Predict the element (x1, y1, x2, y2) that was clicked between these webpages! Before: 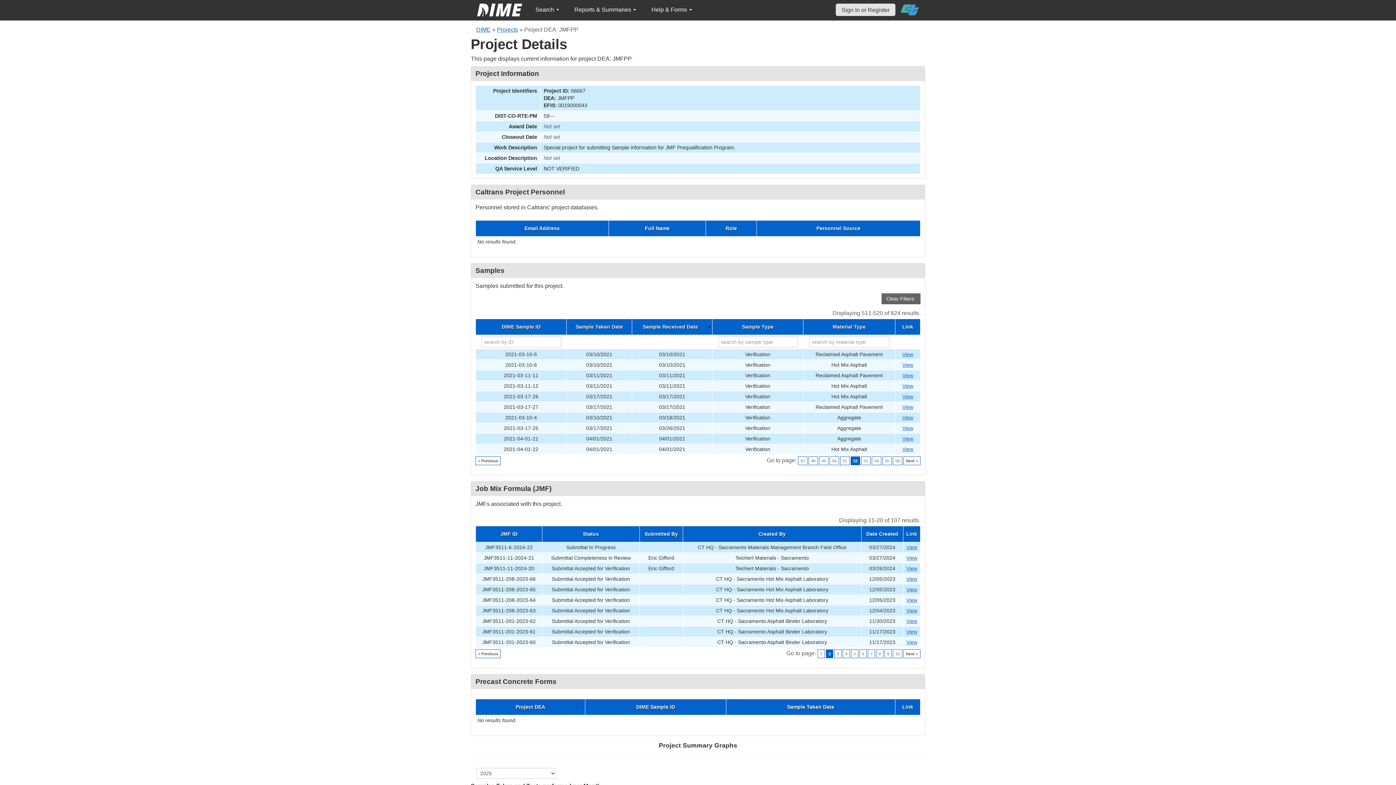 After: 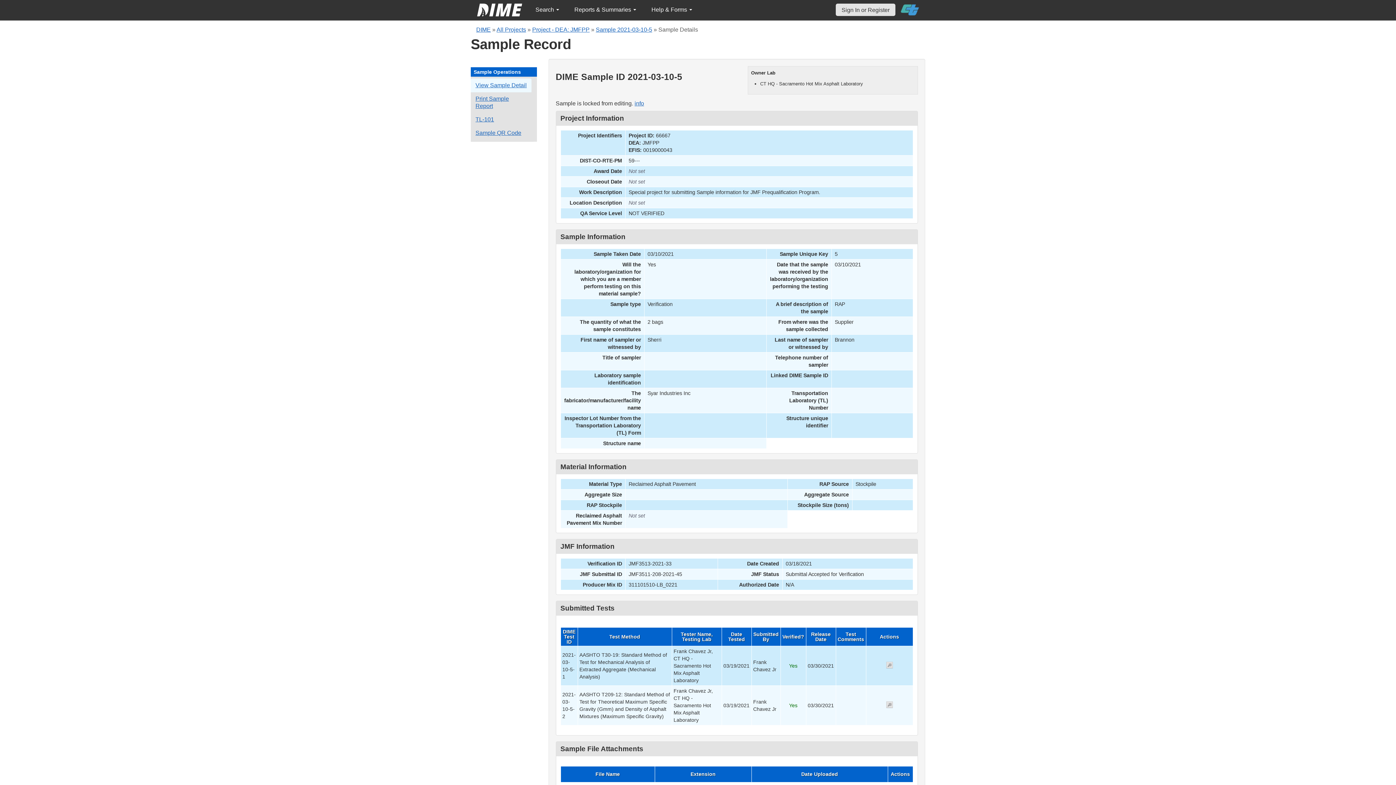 Action: bbox: (902, 351, 913, 357) label: Go to DIME sample 32704